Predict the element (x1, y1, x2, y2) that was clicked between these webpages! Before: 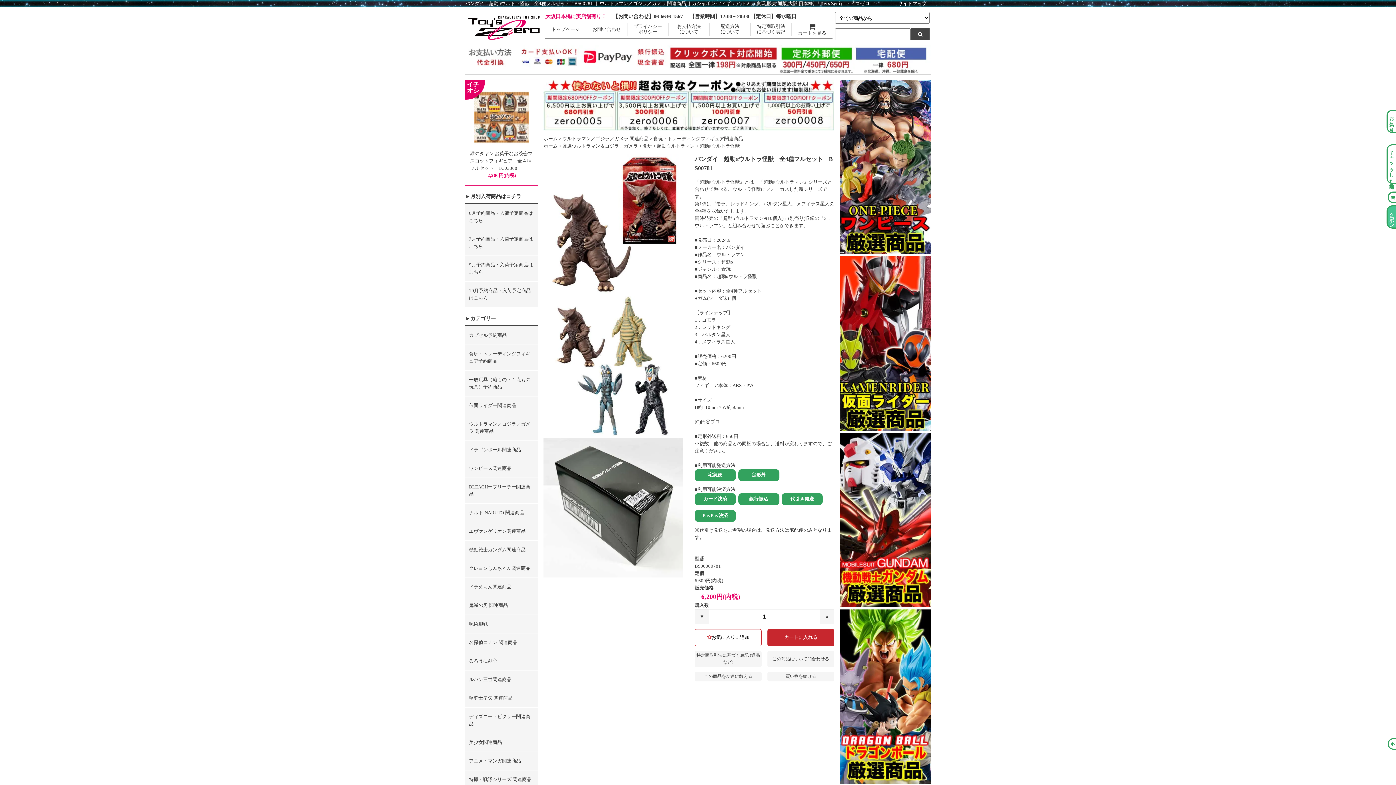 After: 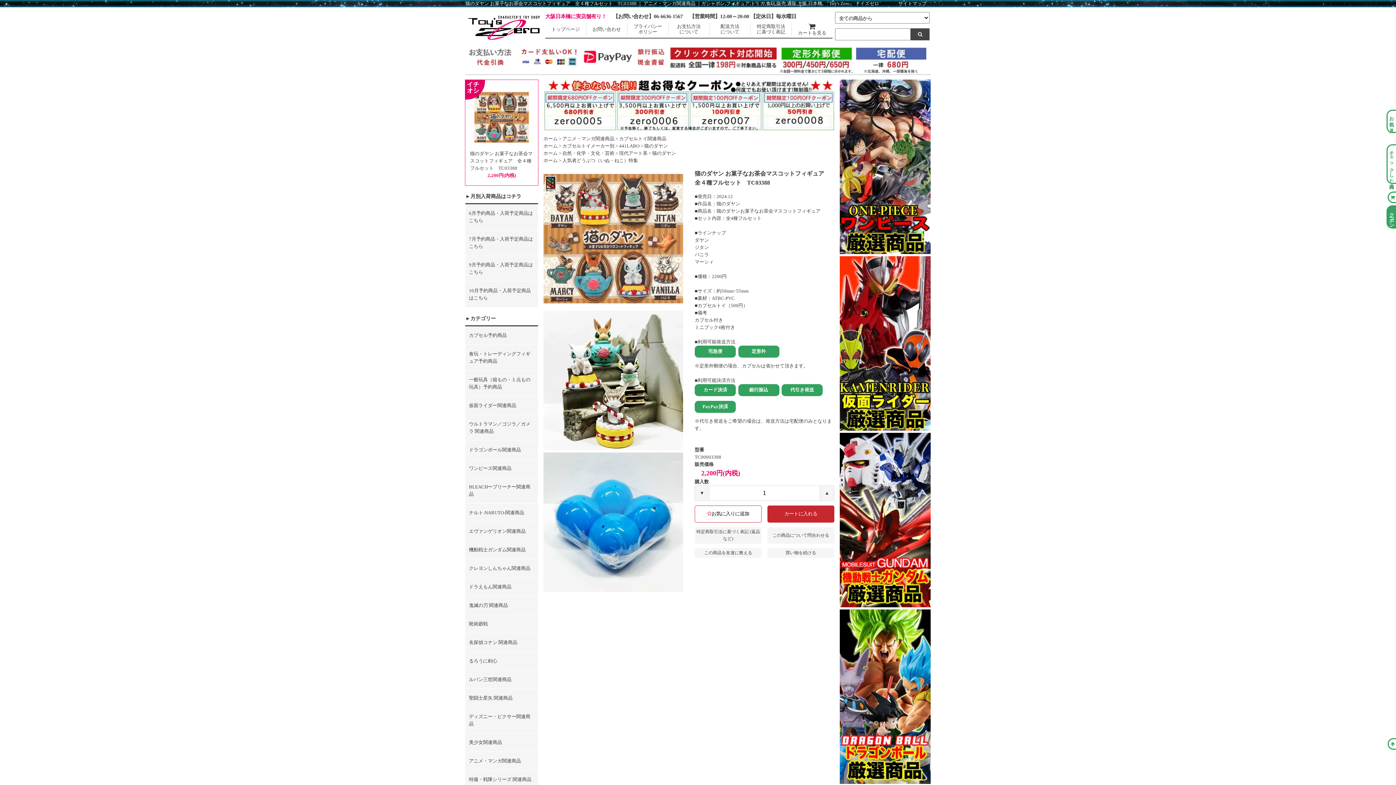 Action: bbox: (470, 84, 533, 150)